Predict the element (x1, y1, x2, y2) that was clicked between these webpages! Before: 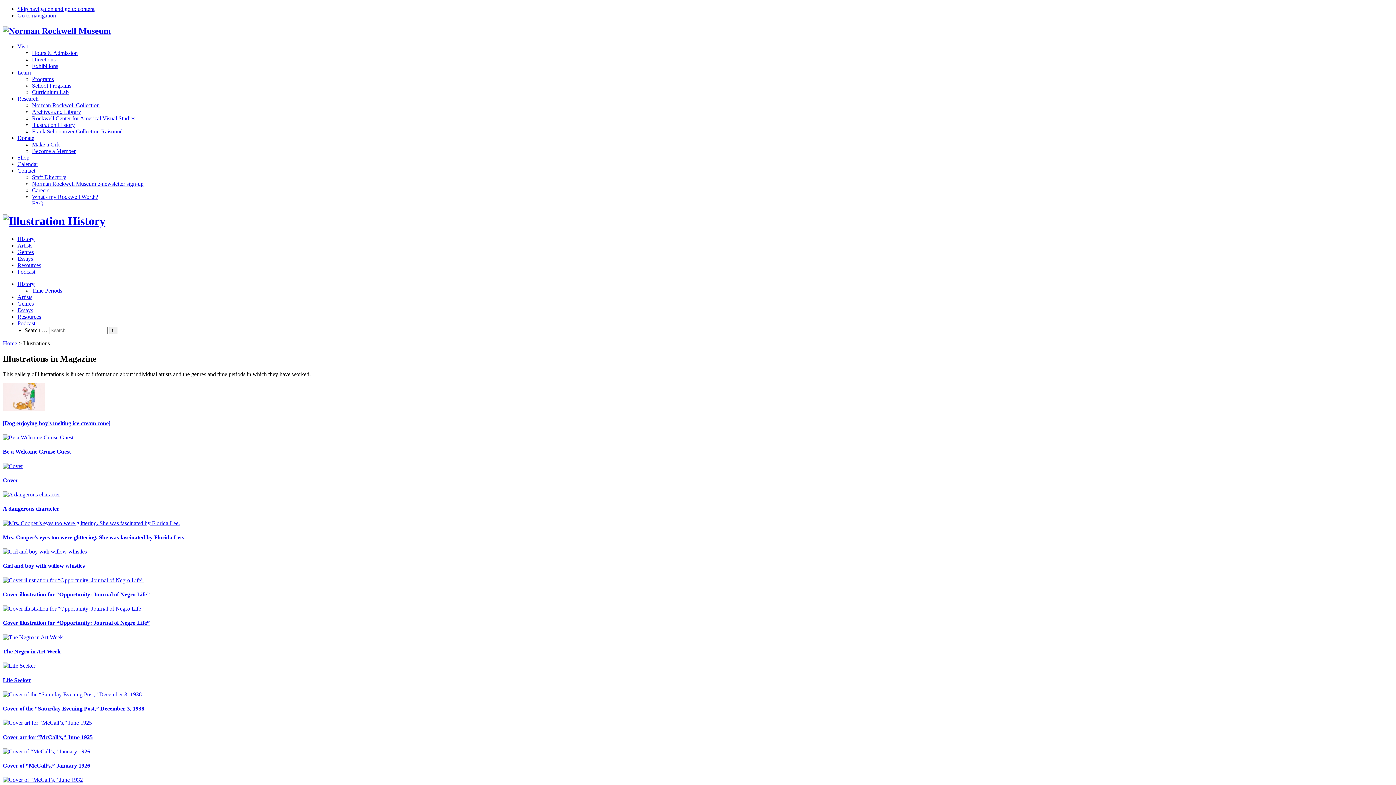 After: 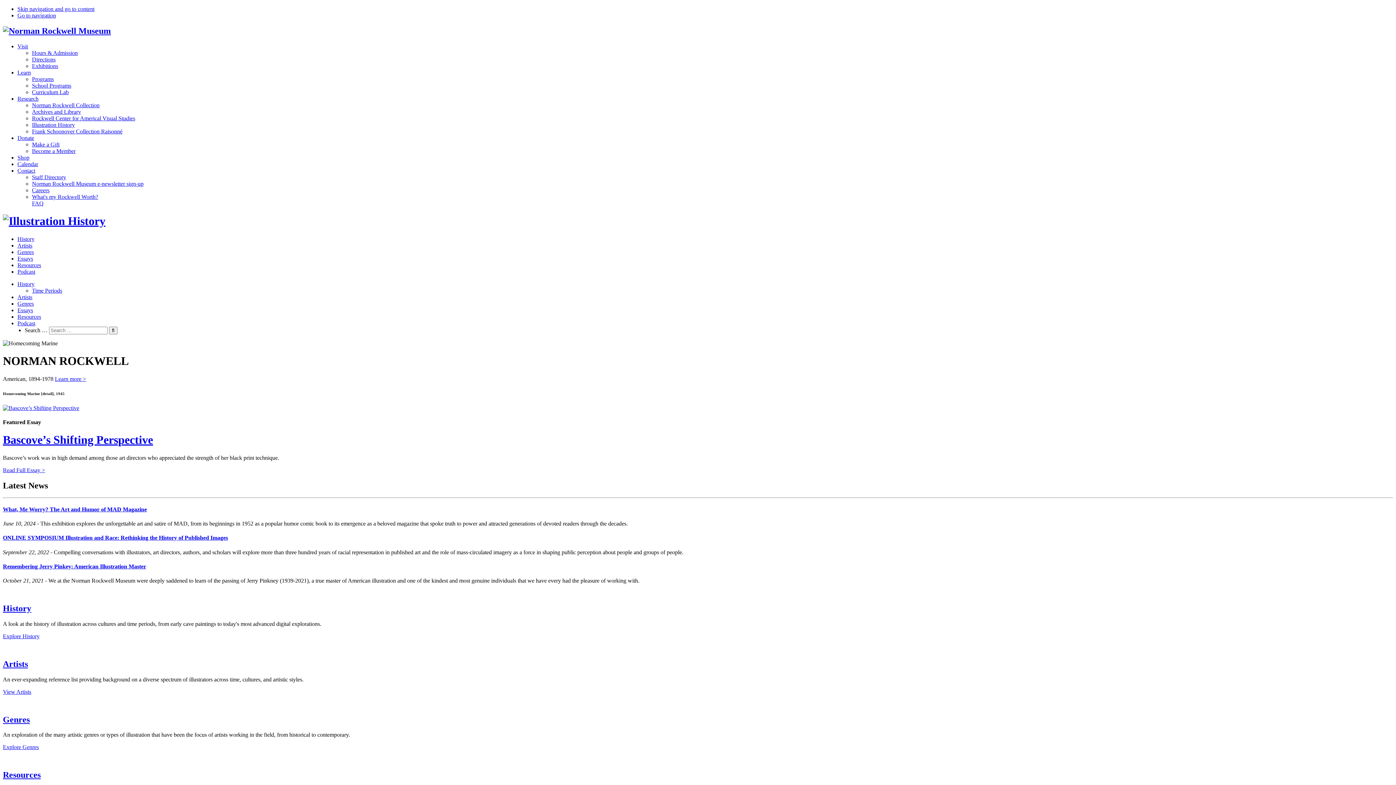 Action: bbox: (2, 214, 105, 227)